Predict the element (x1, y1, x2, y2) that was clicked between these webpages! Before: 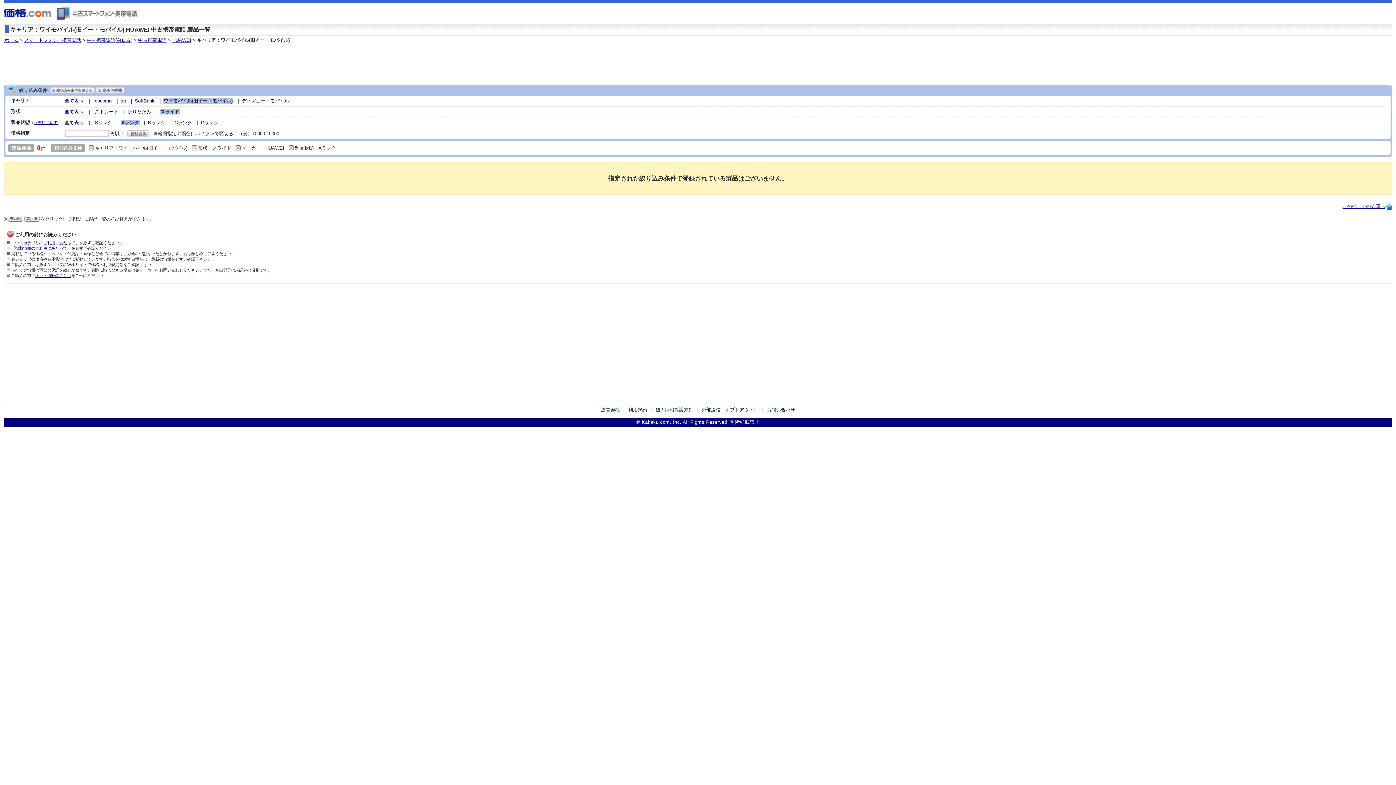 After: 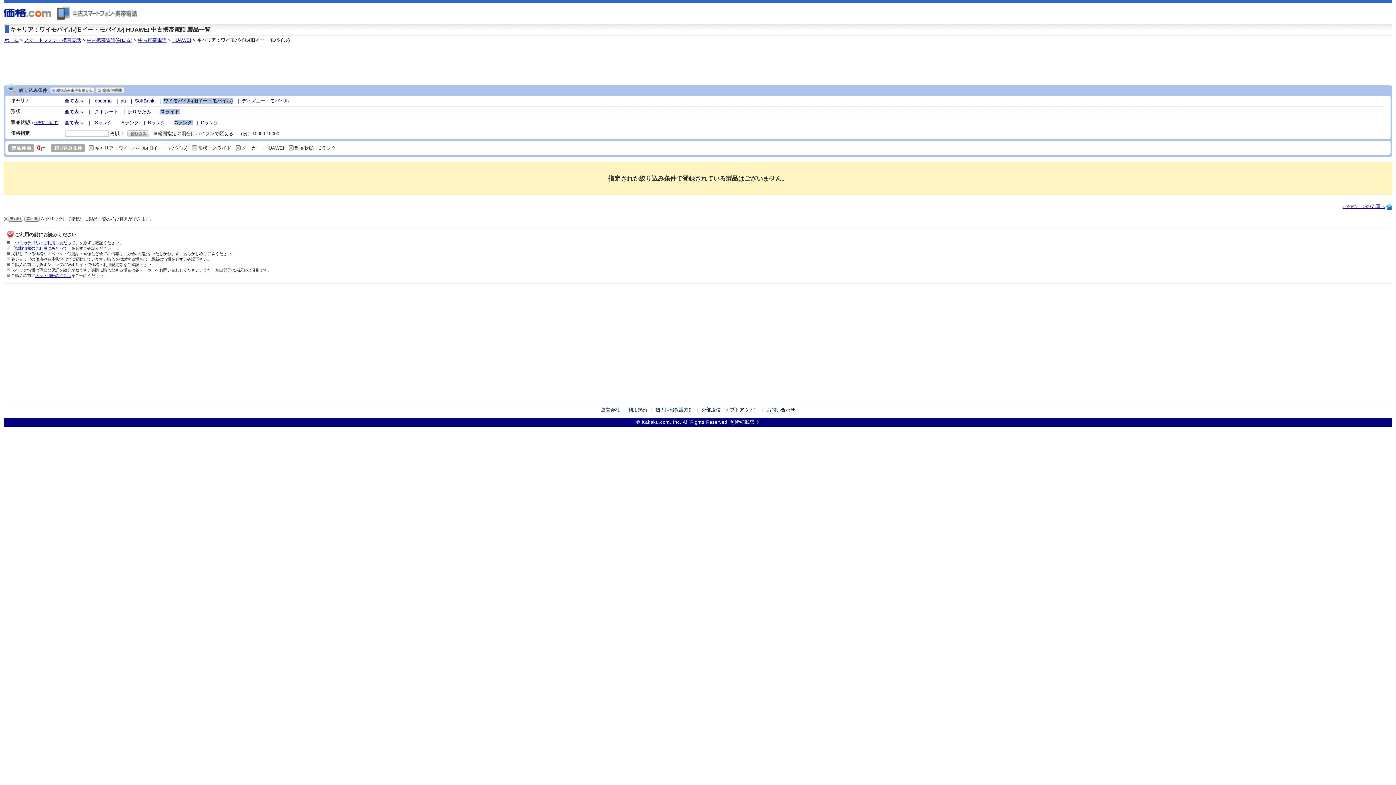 Action: bbox: (173, 119, 192, 125) label: Cランク